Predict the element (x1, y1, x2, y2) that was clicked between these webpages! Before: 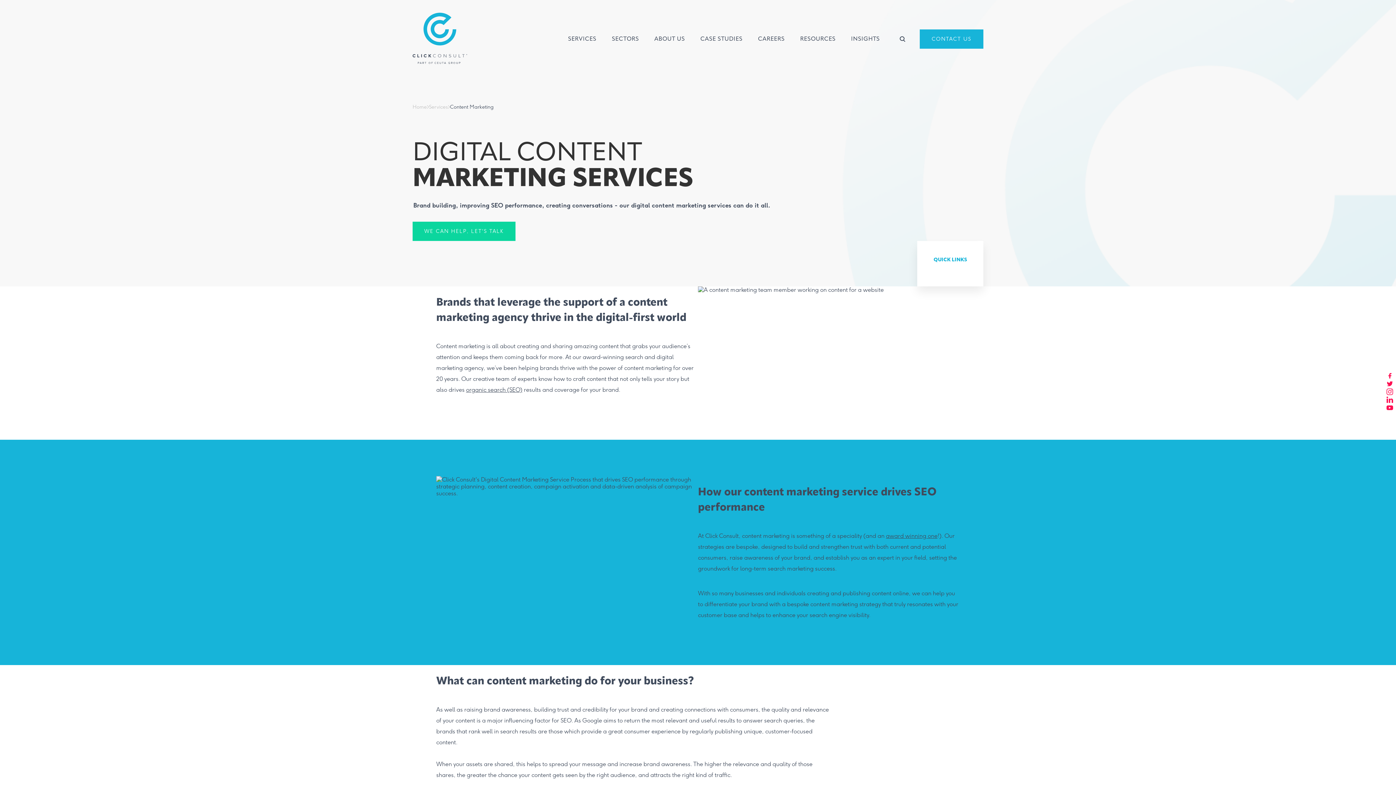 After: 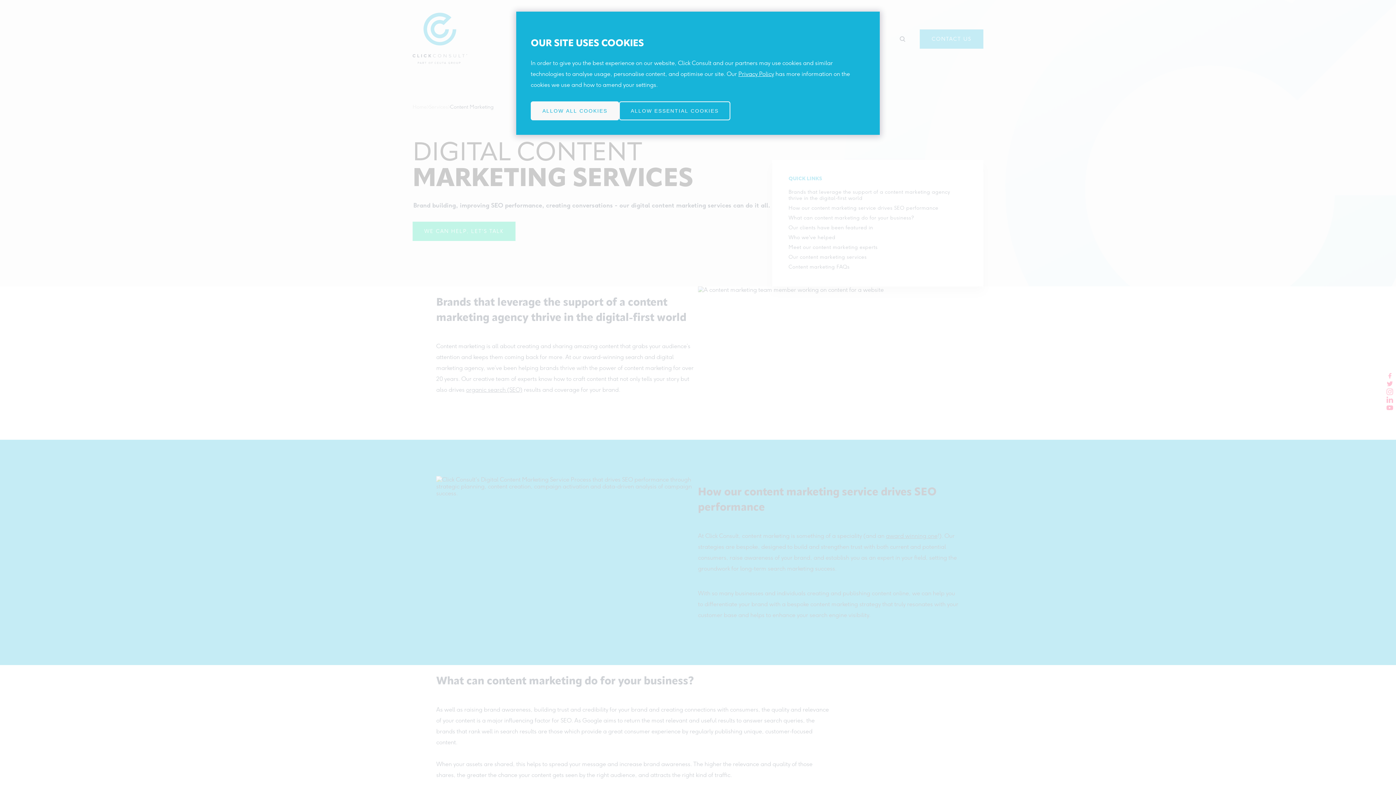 Action: bbox: (1386, 396, 1393, 404) label: Link to our LinkedIn